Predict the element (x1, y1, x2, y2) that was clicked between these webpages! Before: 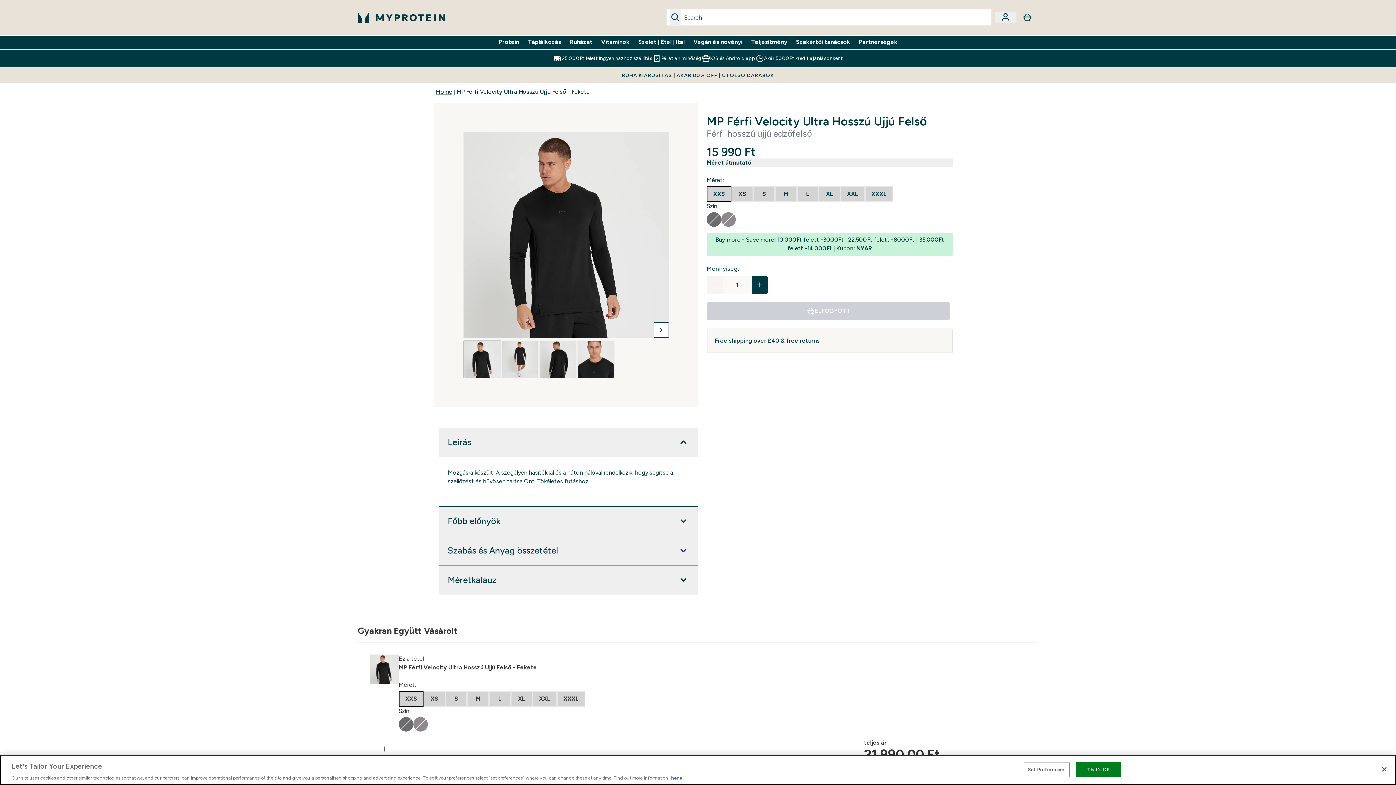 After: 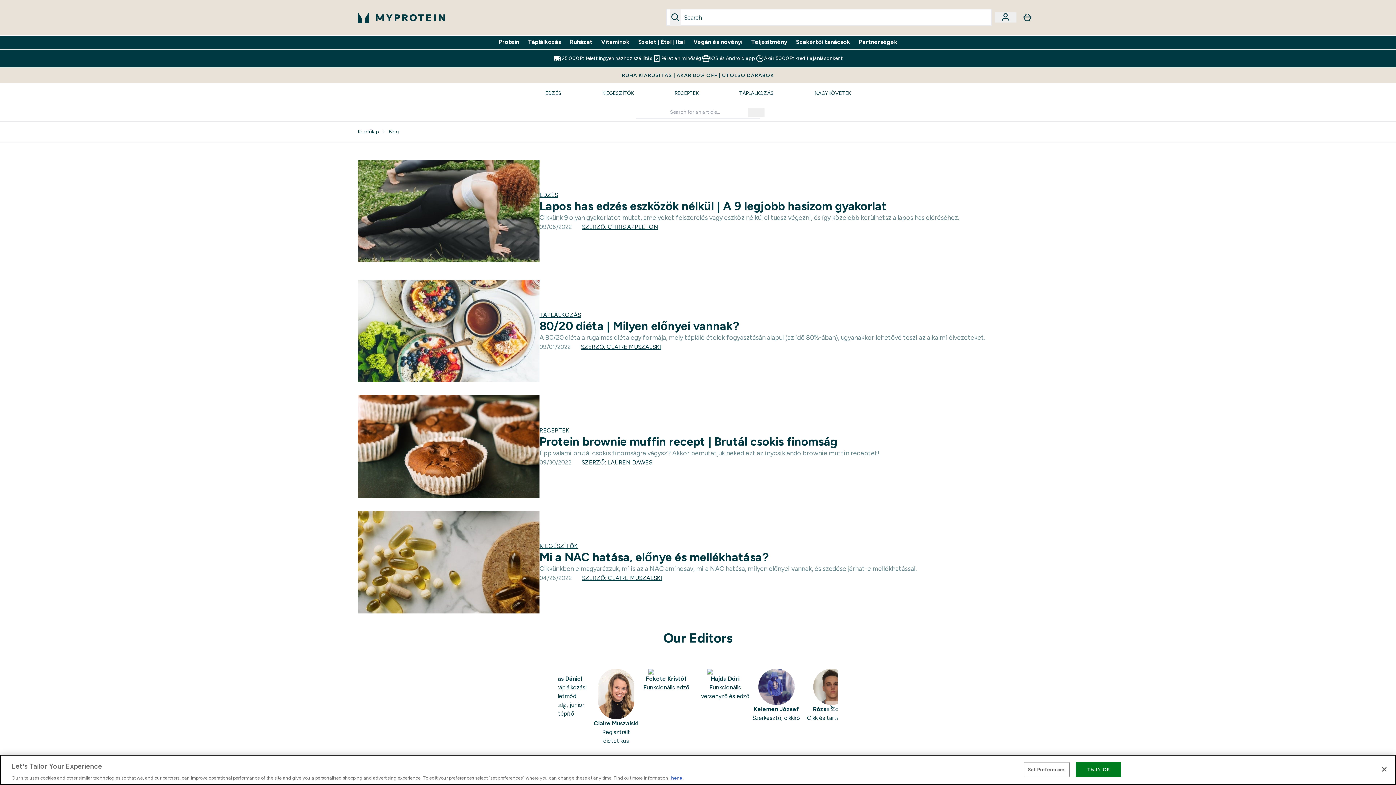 Action: bbox: (796, 37, 850, 46) label: Szakértői tanácsok